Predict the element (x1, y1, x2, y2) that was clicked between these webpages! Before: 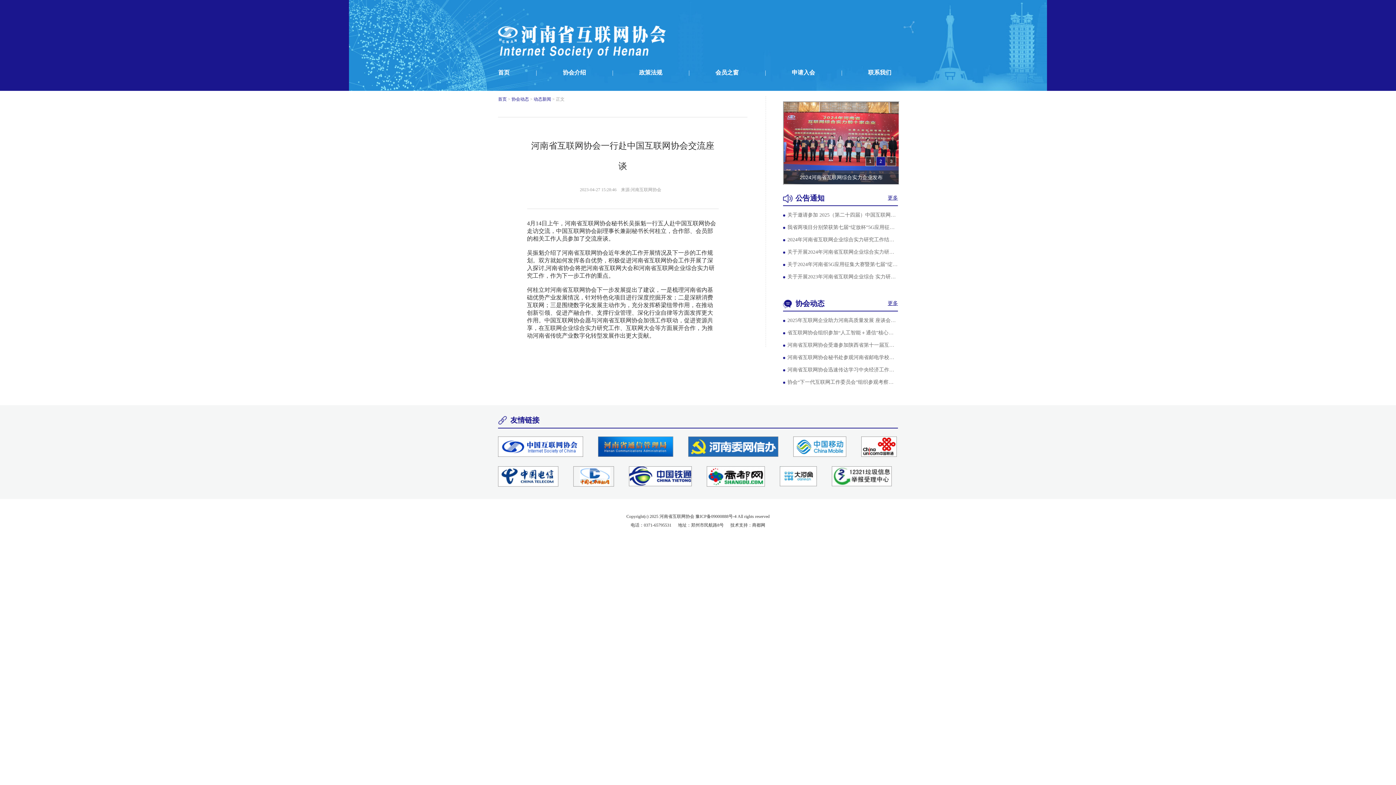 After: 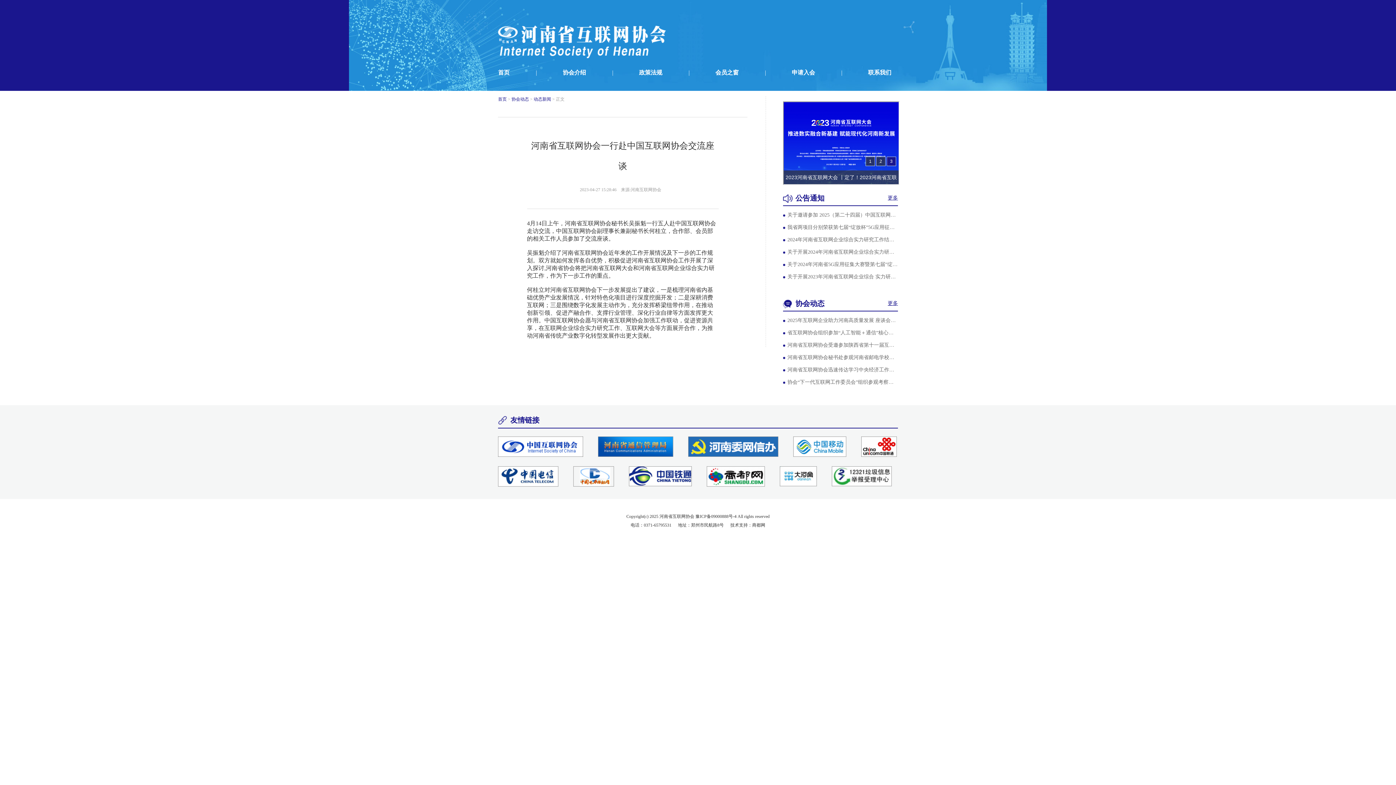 Action: bbox: (629, 466, 692, 488)